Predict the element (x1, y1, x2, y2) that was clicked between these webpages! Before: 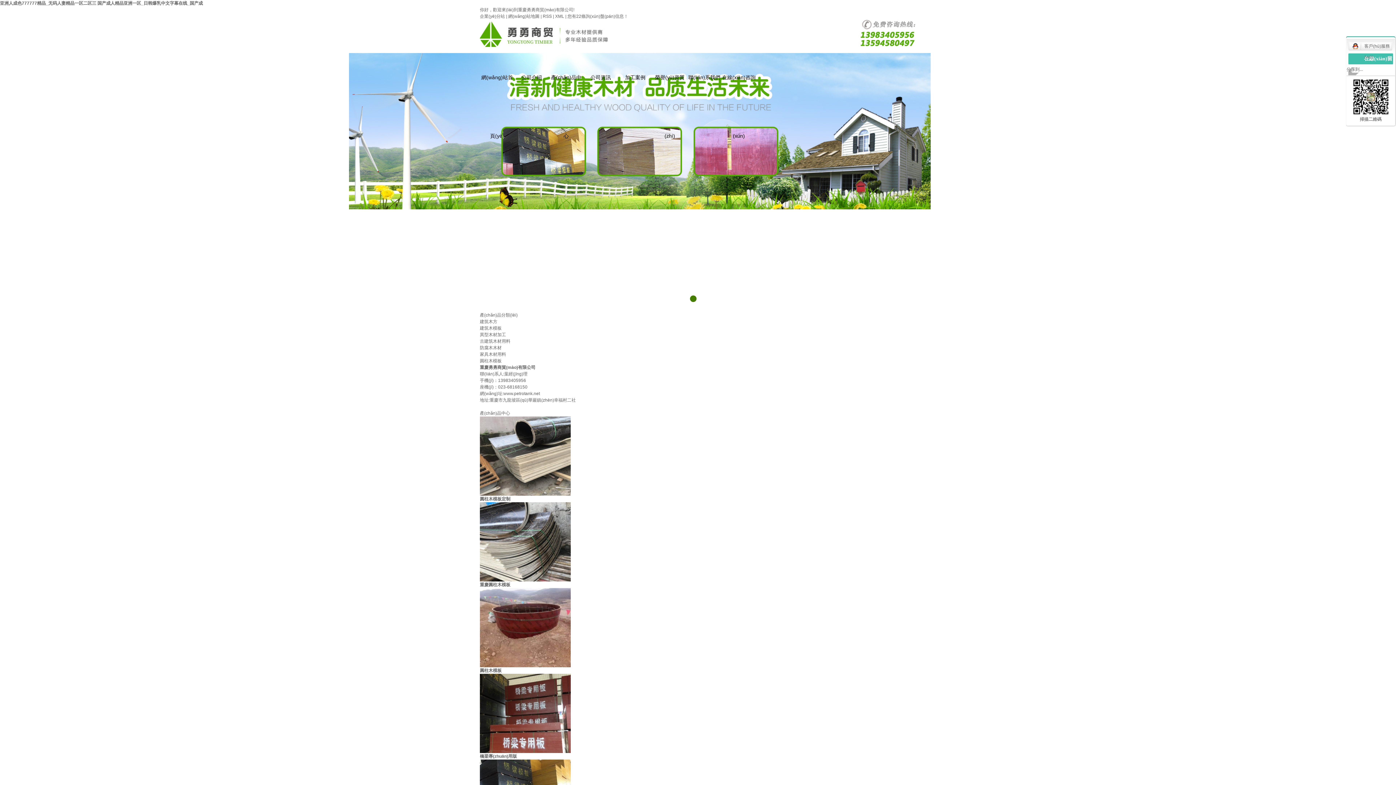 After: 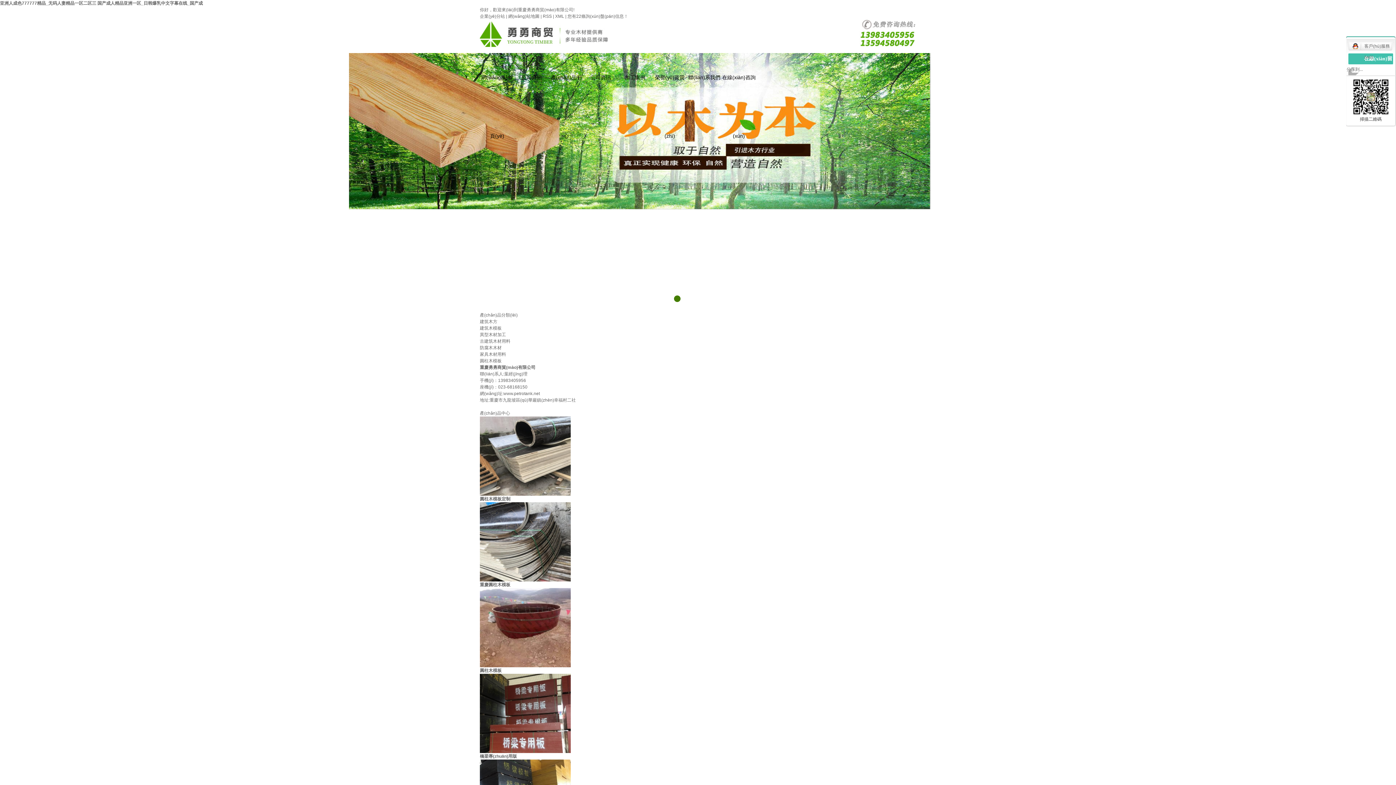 Action: bbox: (690, 295, 696, 302) label: 3